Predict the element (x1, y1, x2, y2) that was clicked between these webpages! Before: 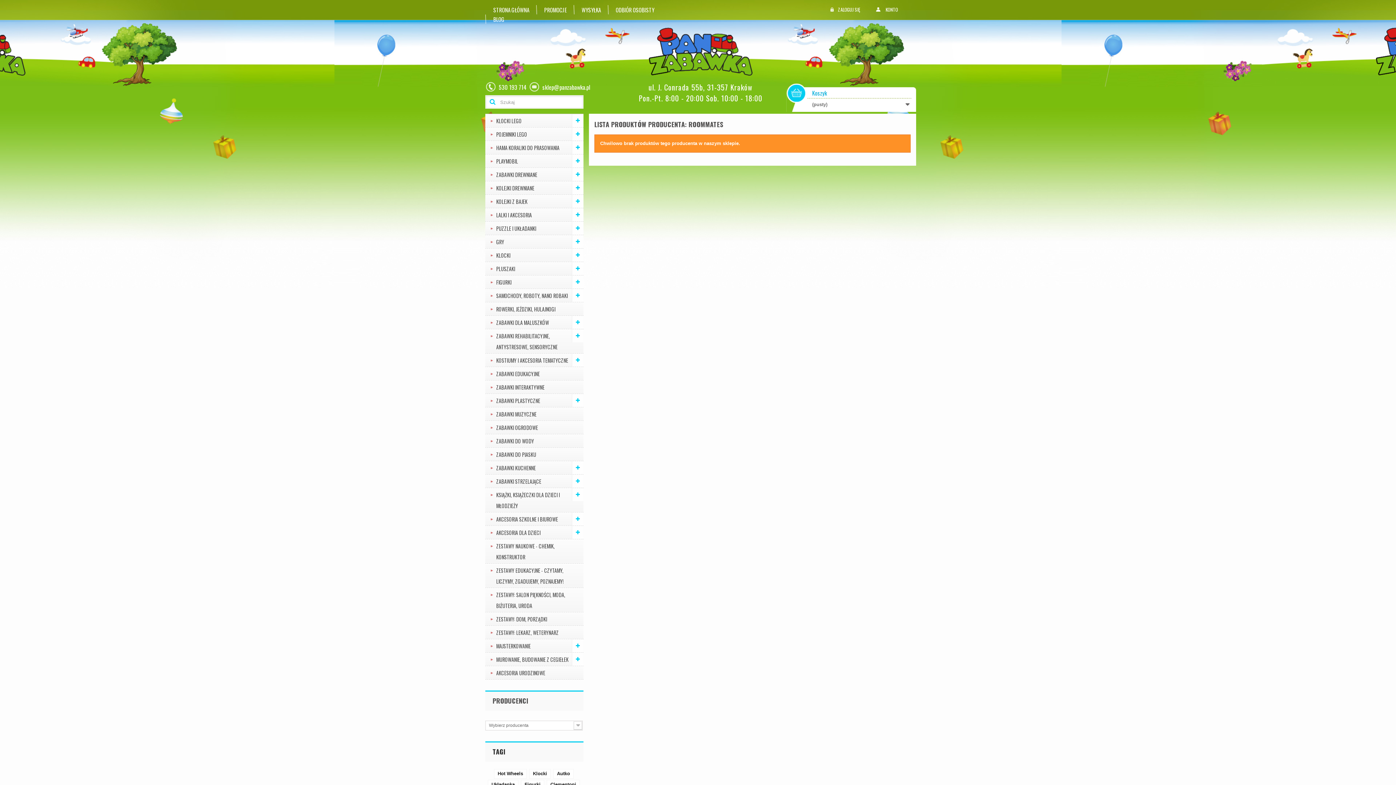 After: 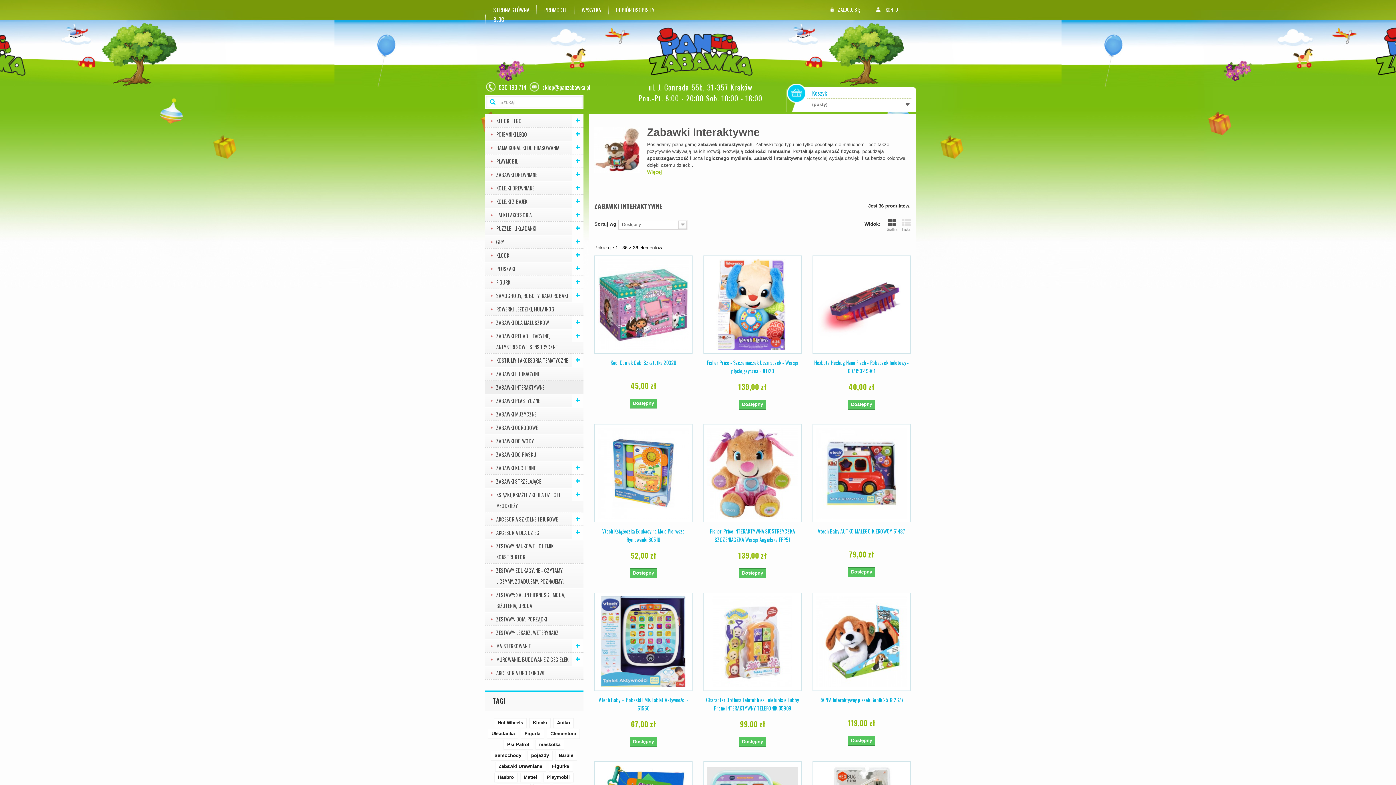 Action: bbox: (485, 380, 583, 393) label: ZABAWKI INTERAKTYWNE